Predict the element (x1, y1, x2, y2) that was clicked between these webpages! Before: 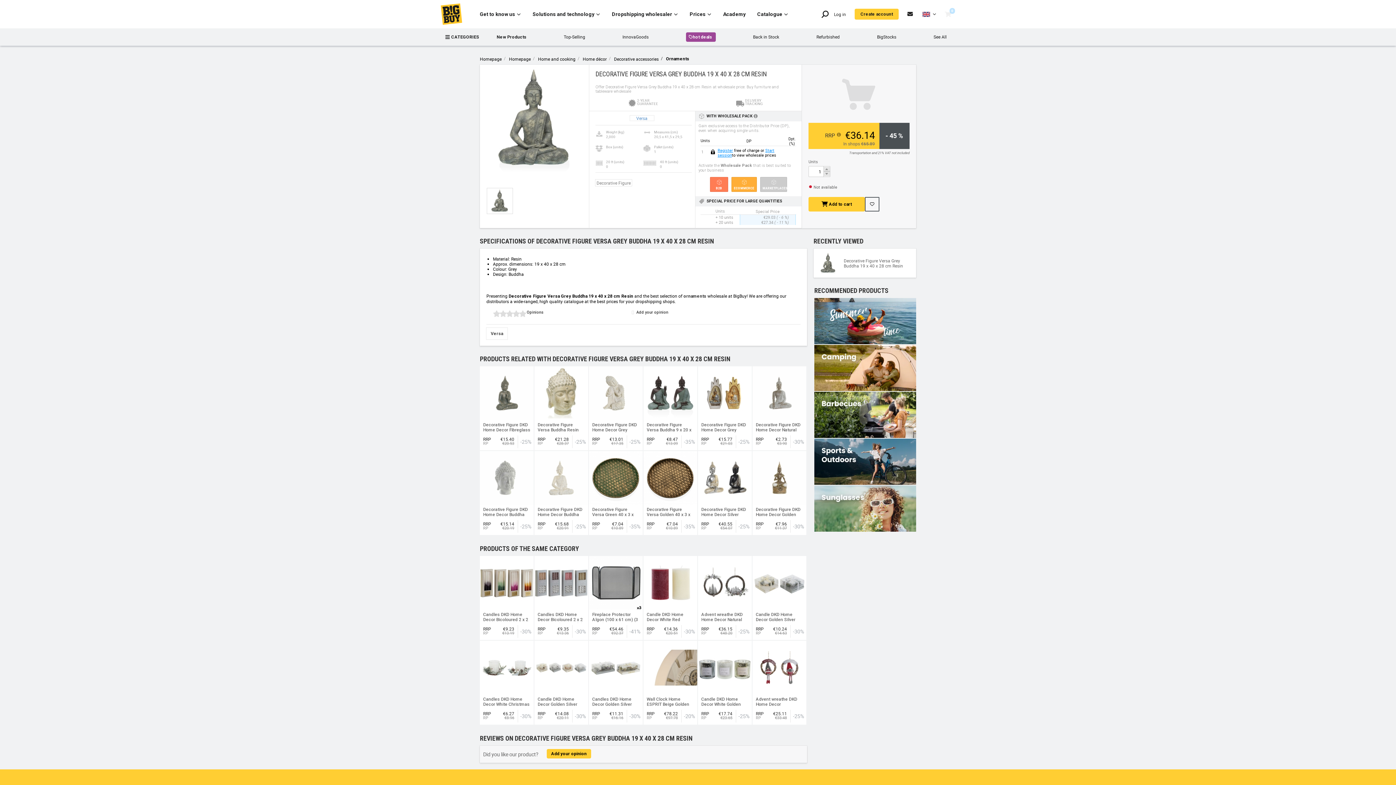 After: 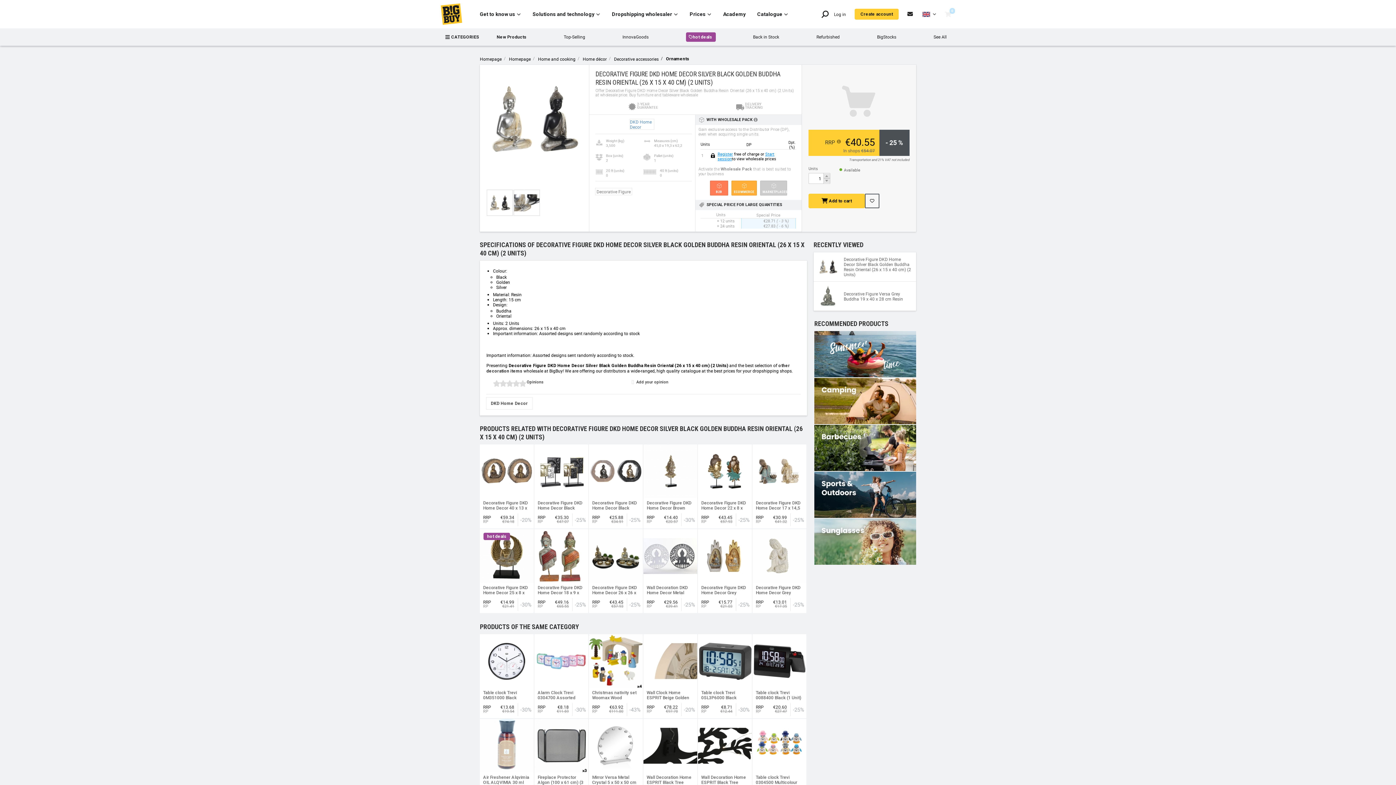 Action: bbox: (698, 451, 752, 504)